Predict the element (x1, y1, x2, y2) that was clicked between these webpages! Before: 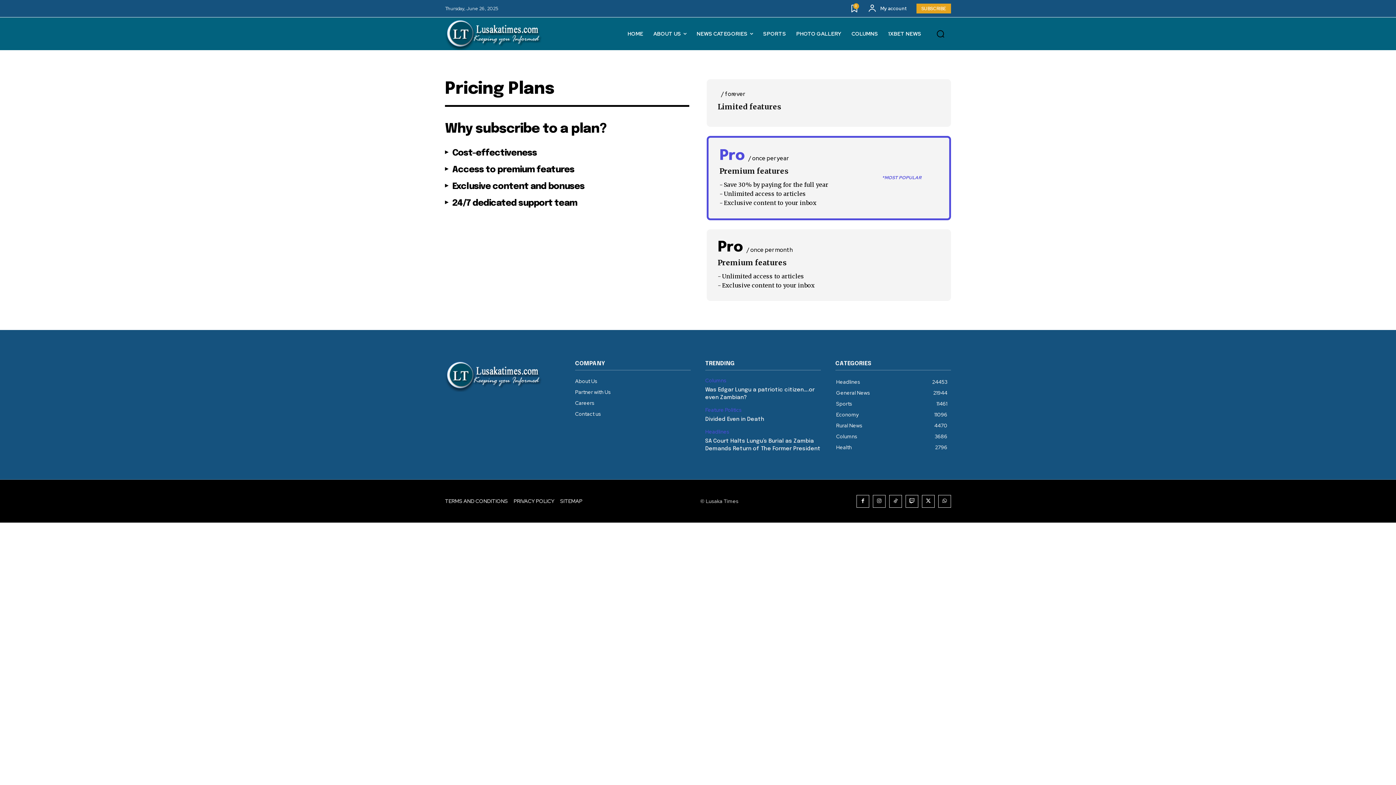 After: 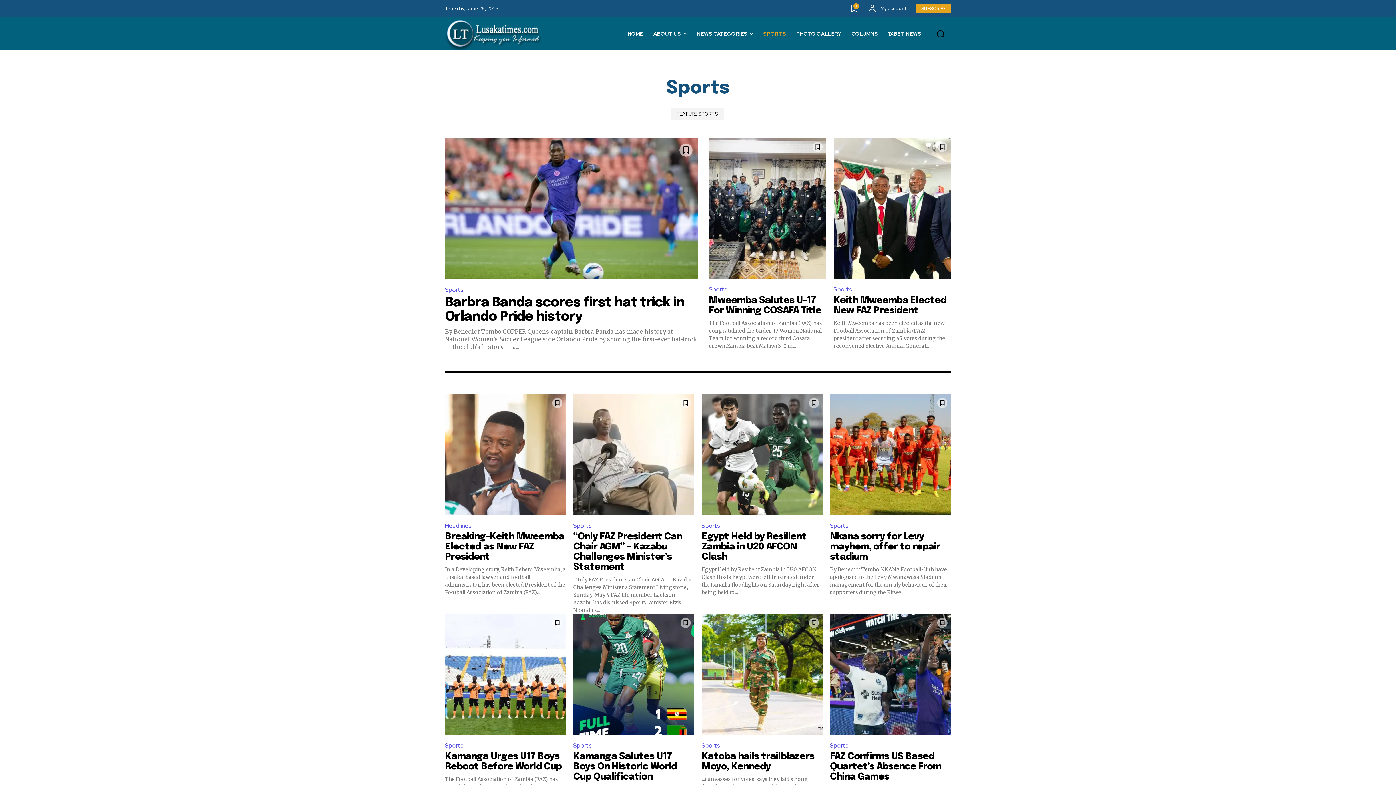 Action: label: Sports
11461 bbox: (836, 400, 852, 407)